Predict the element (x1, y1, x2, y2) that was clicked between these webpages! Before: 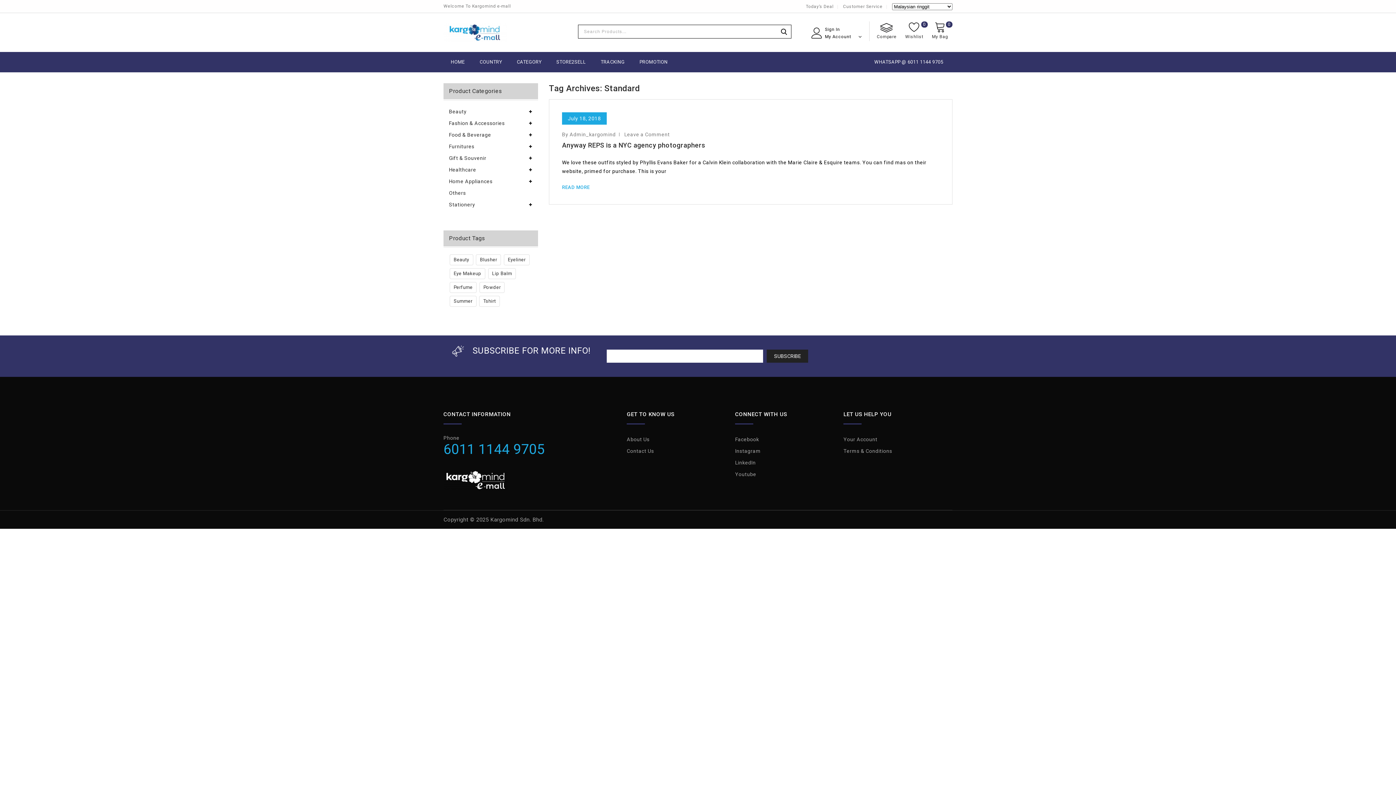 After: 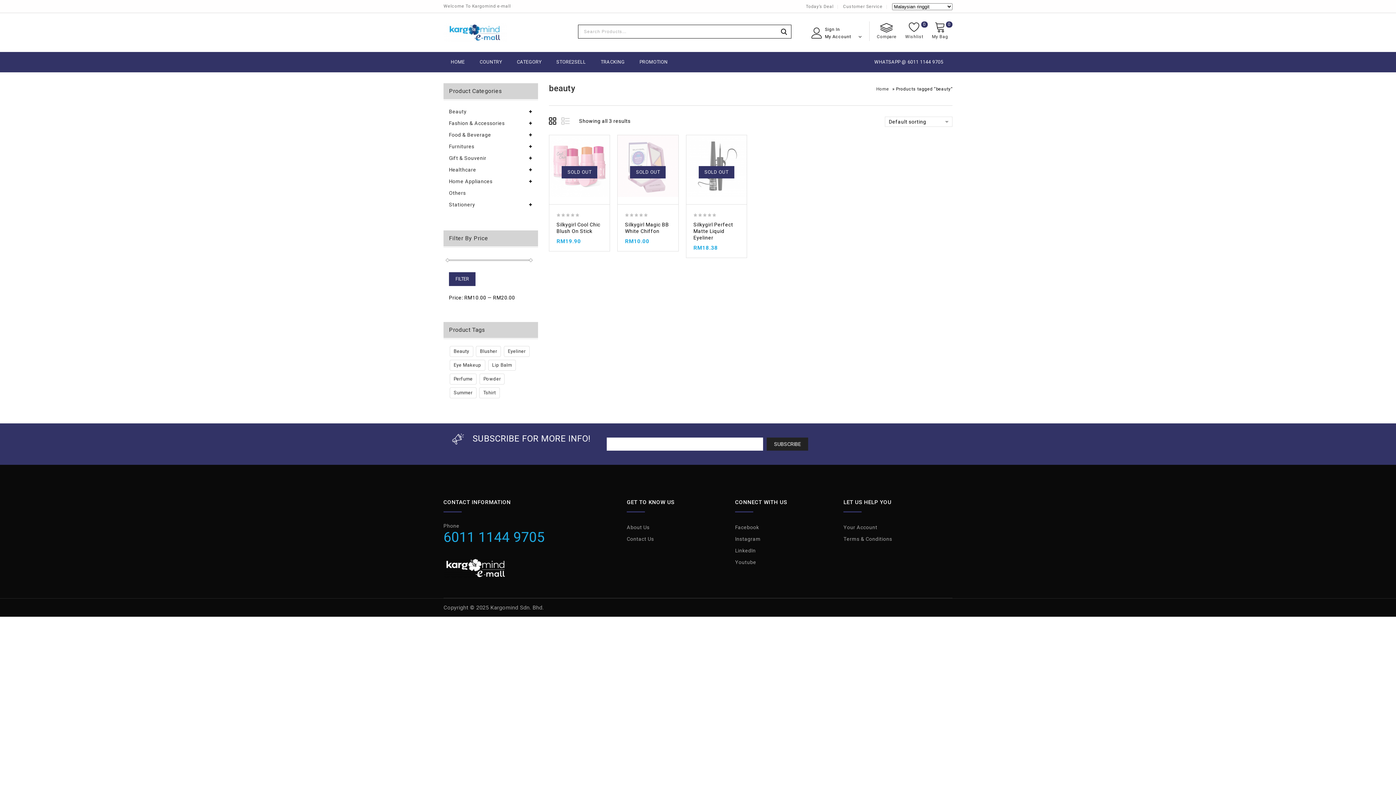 Action: bbox: (449, 254, 473, 265) label: beauty (3 products)